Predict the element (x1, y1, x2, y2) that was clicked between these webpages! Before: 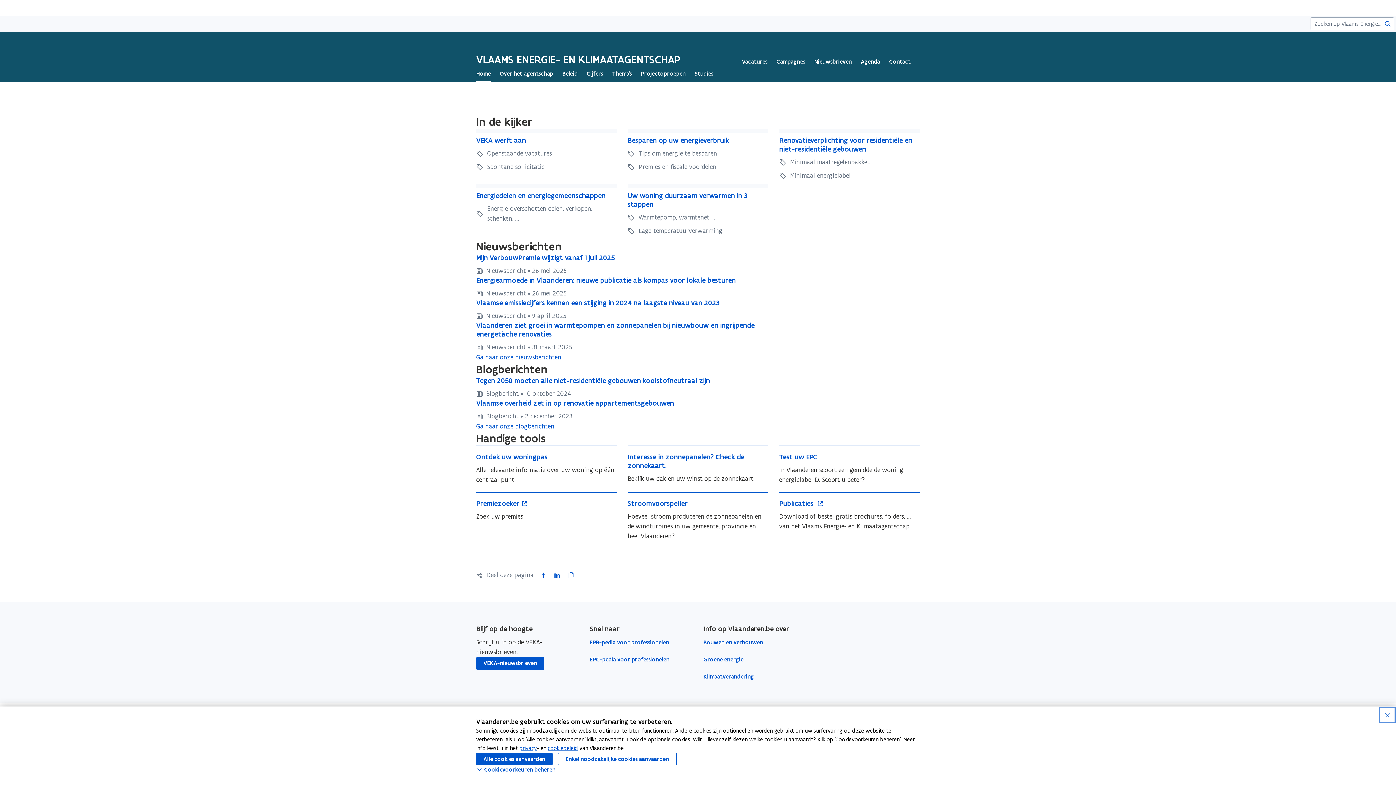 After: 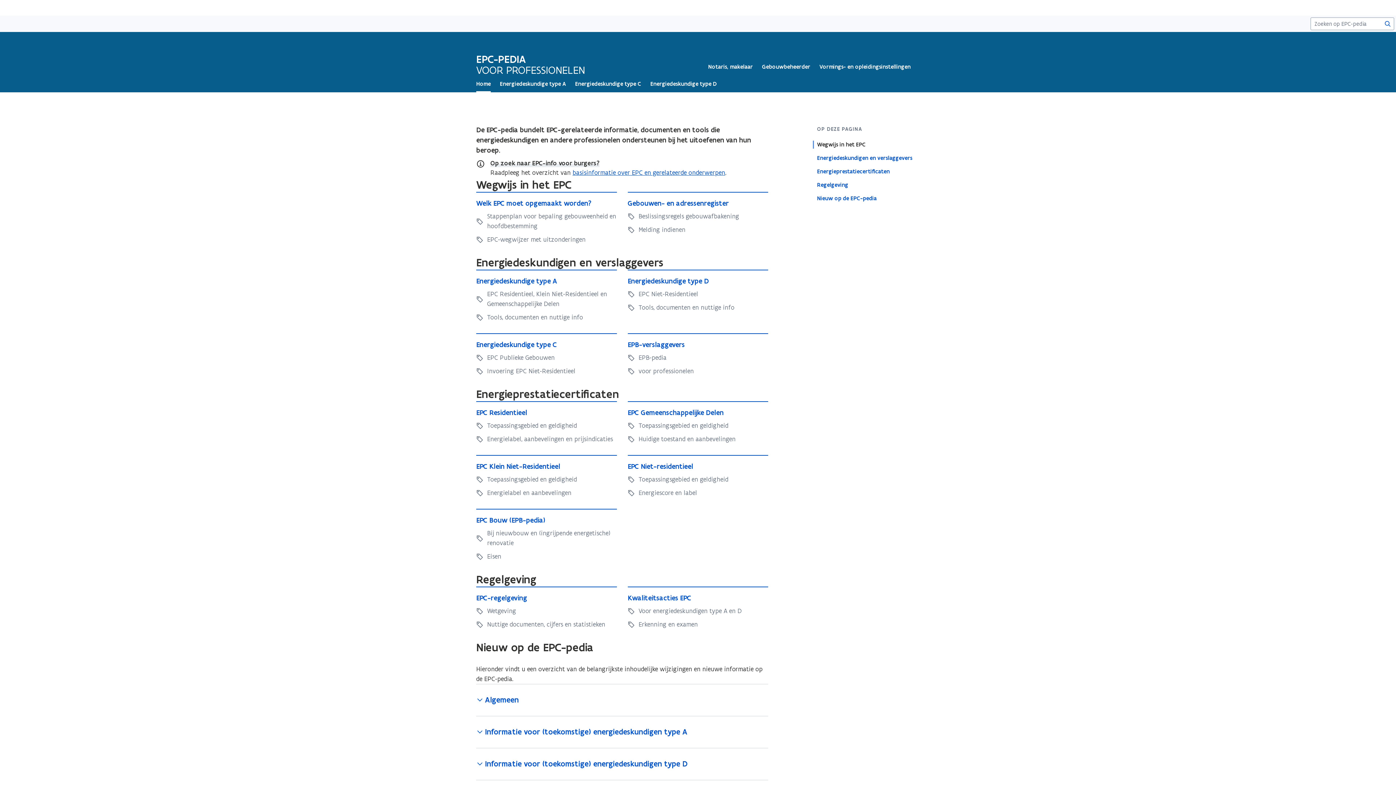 Action: bbox: (590, 655, 669, 664) label: EPC-pedia voor professionelen